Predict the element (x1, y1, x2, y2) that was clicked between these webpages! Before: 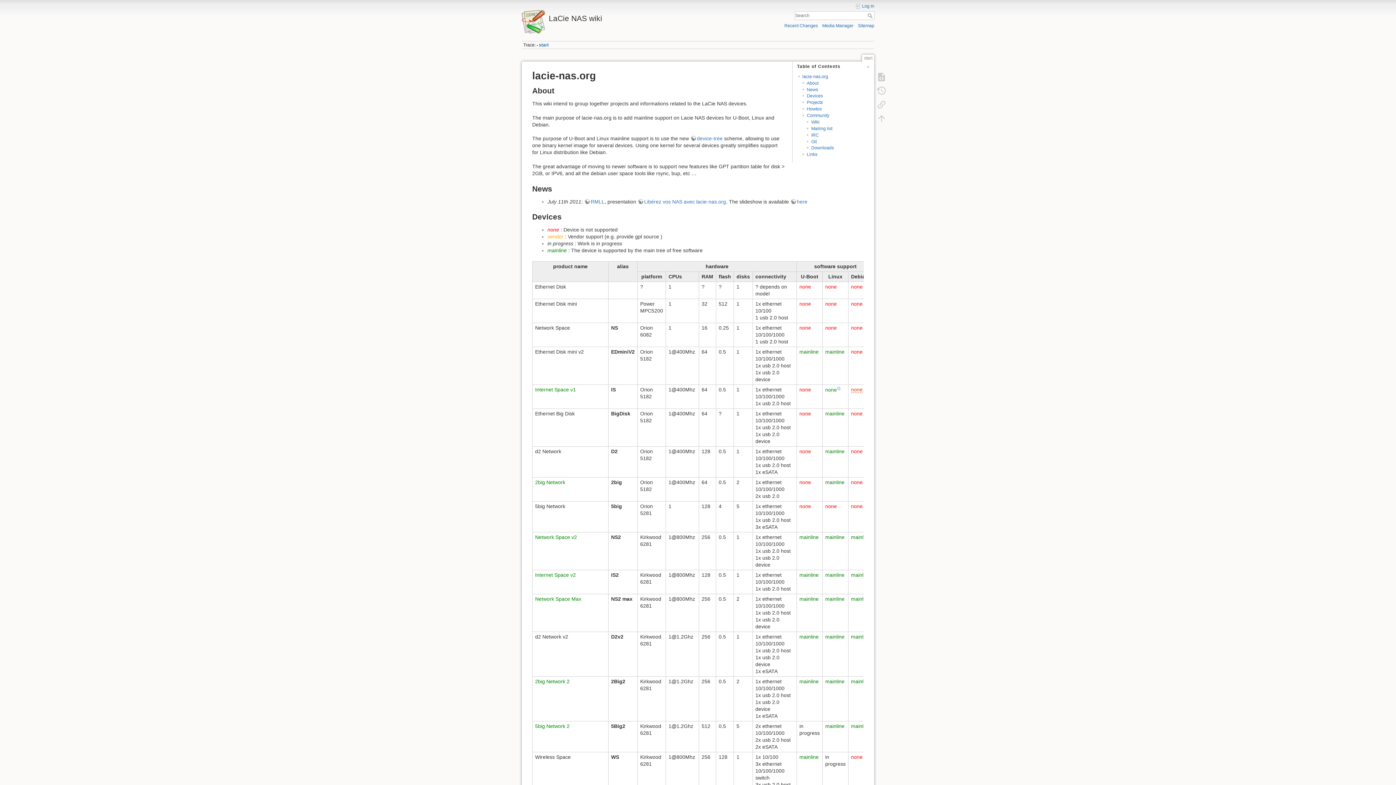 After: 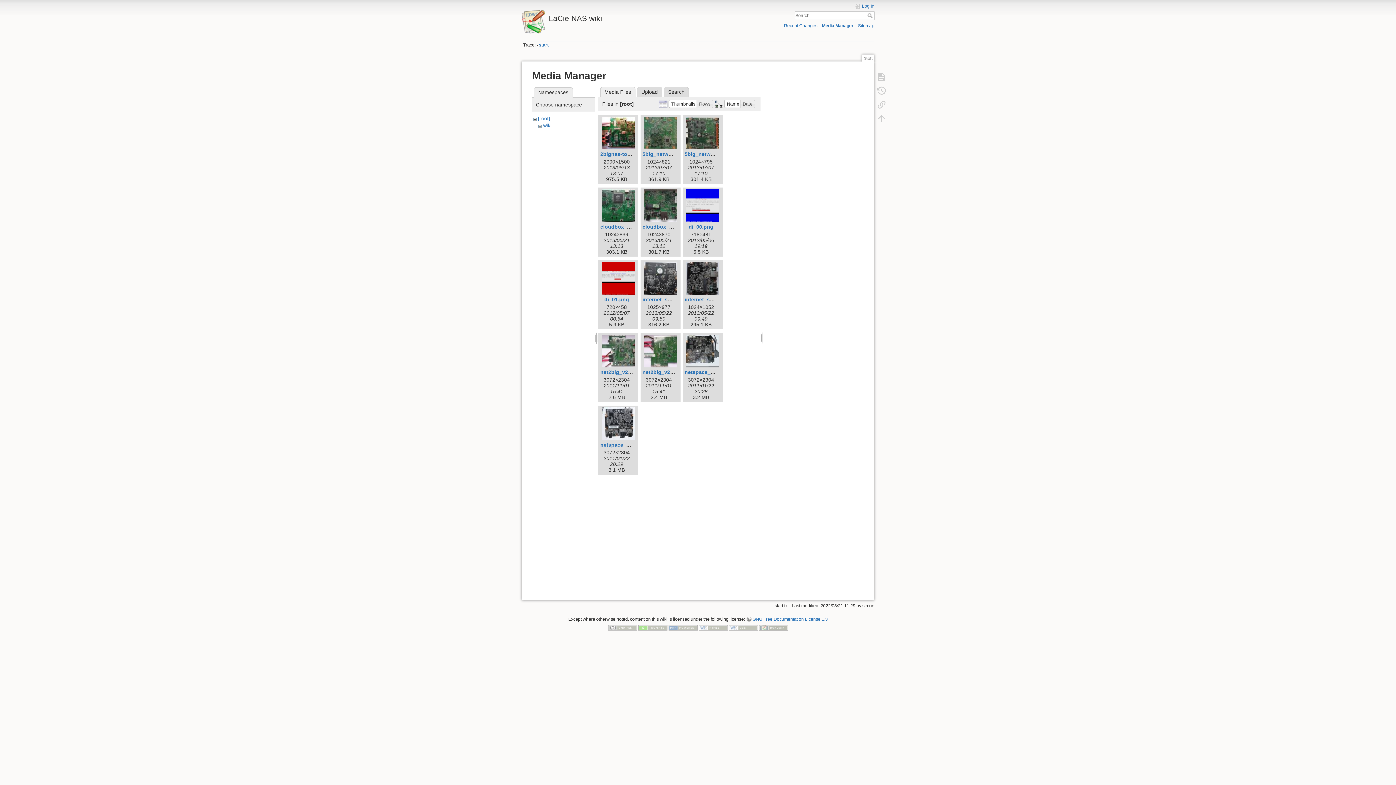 Action: bbox: (822, 23, 853, 28) label: Media Manager